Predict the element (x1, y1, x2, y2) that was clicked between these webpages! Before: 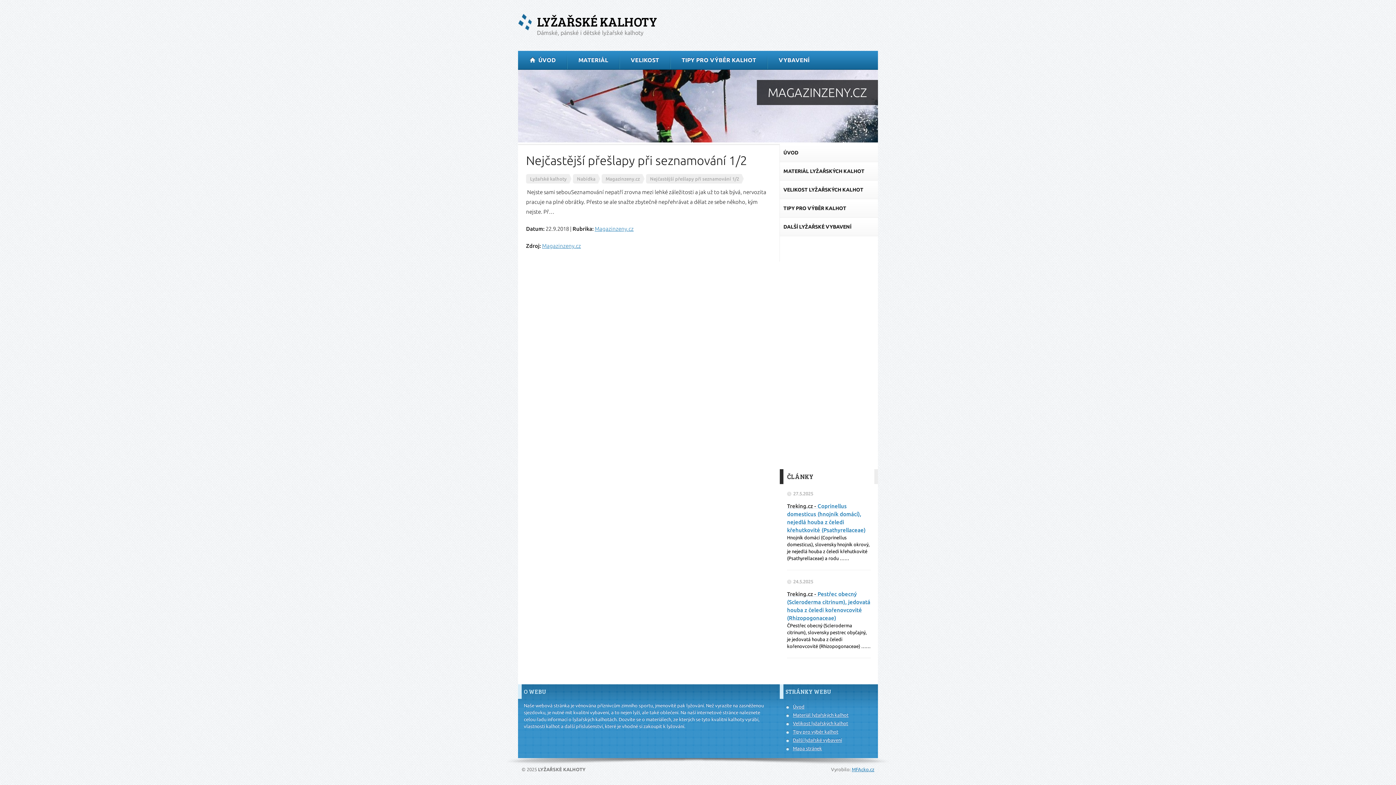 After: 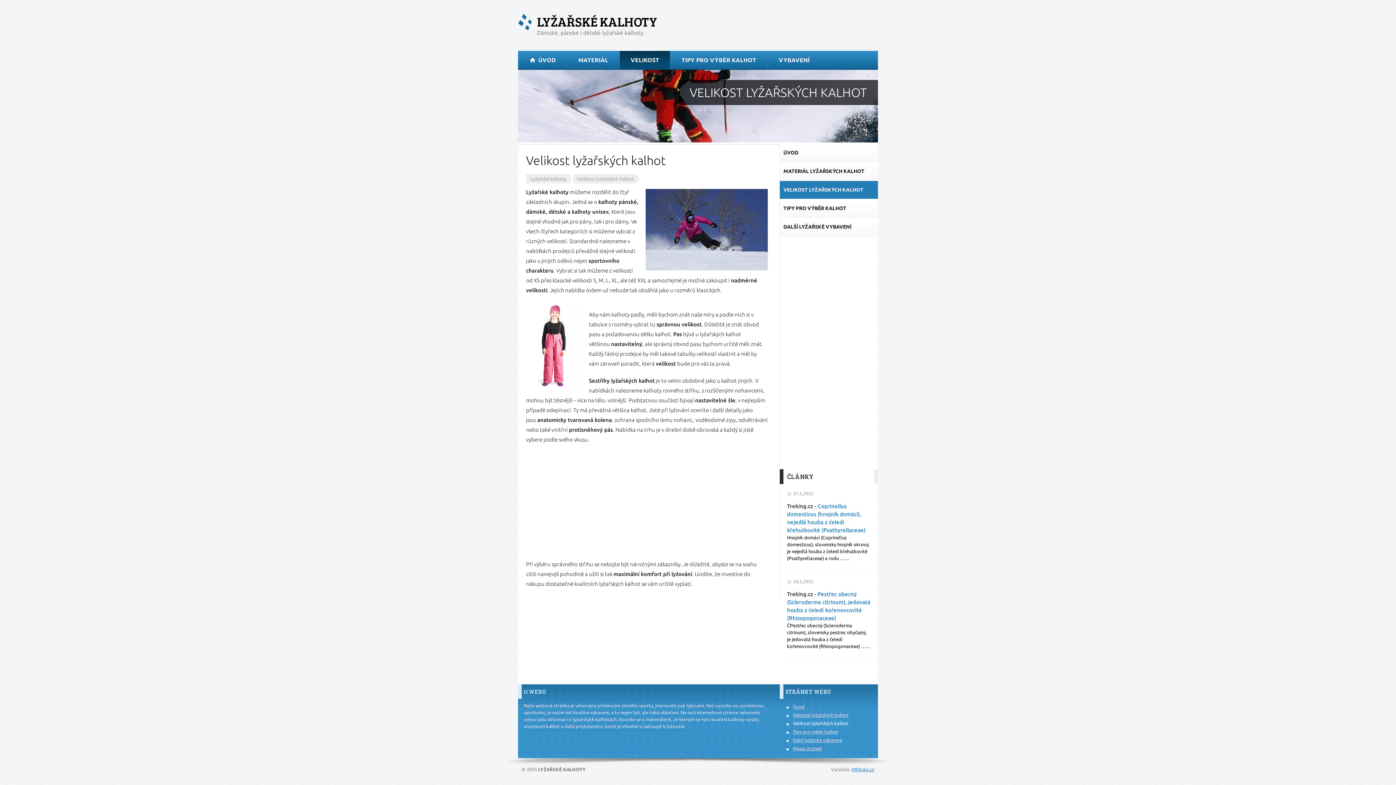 Action: bbox: (620, 50, 670, 69) label: VELIKOST